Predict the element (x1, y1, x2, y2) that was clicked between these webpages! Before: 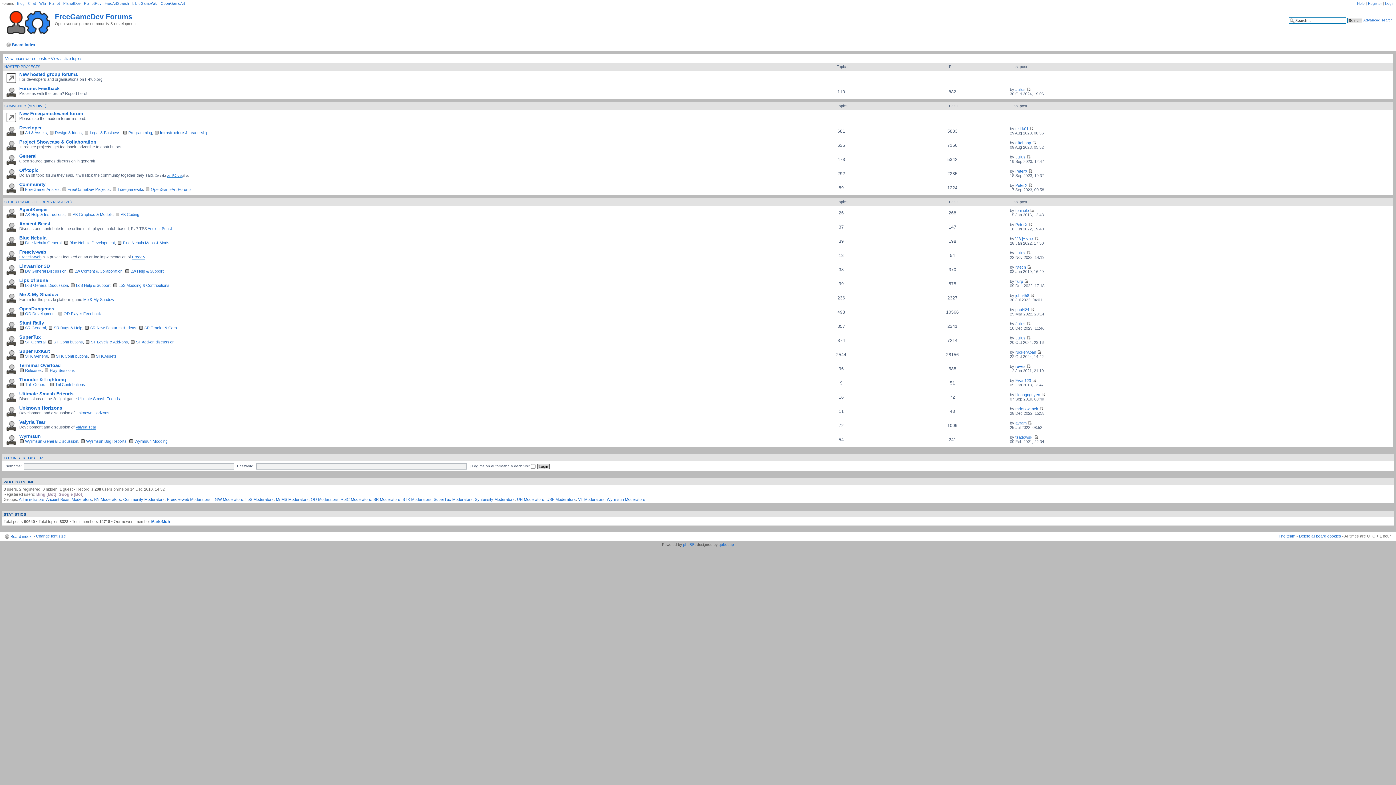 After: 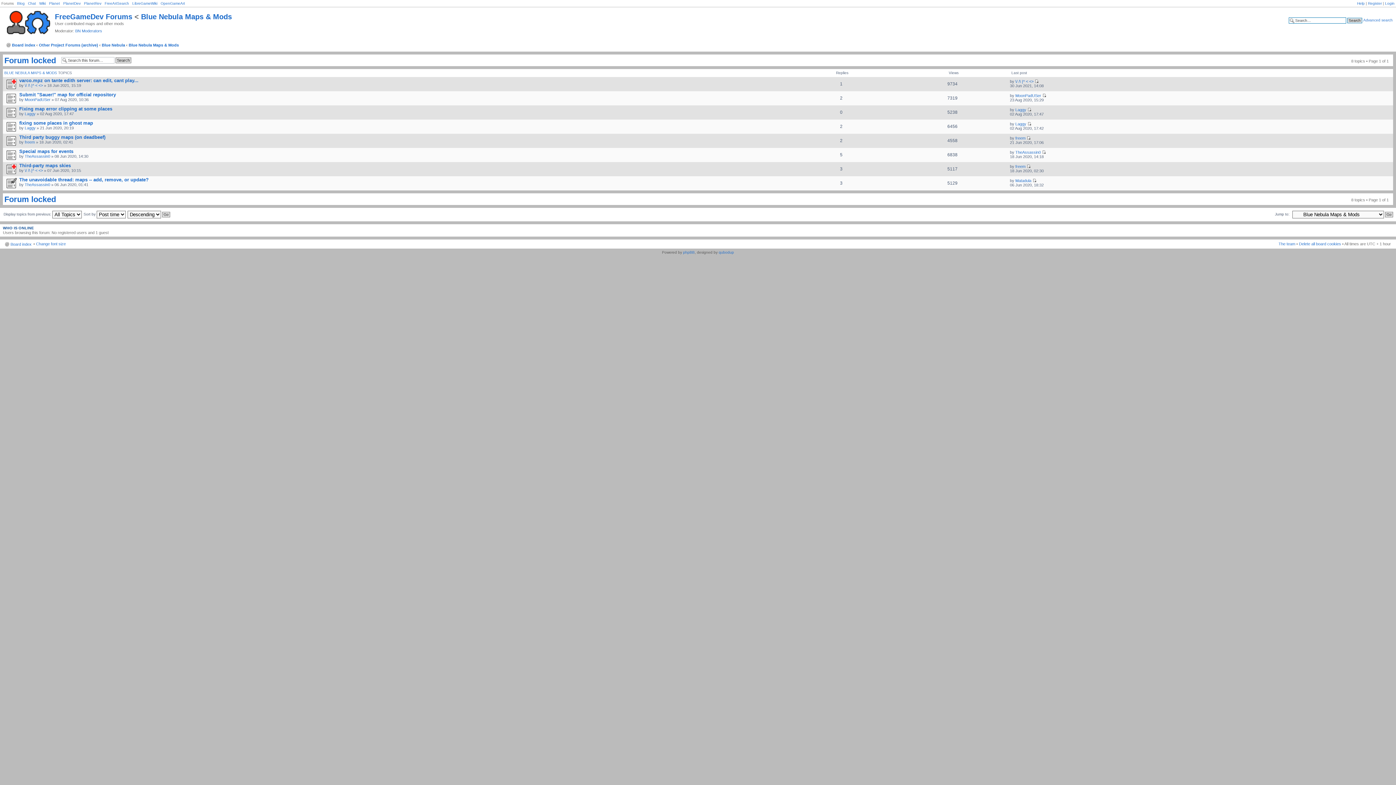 Action: bbox: (117, 240, 169, 245) label: Blue Nebula Maps & Mods